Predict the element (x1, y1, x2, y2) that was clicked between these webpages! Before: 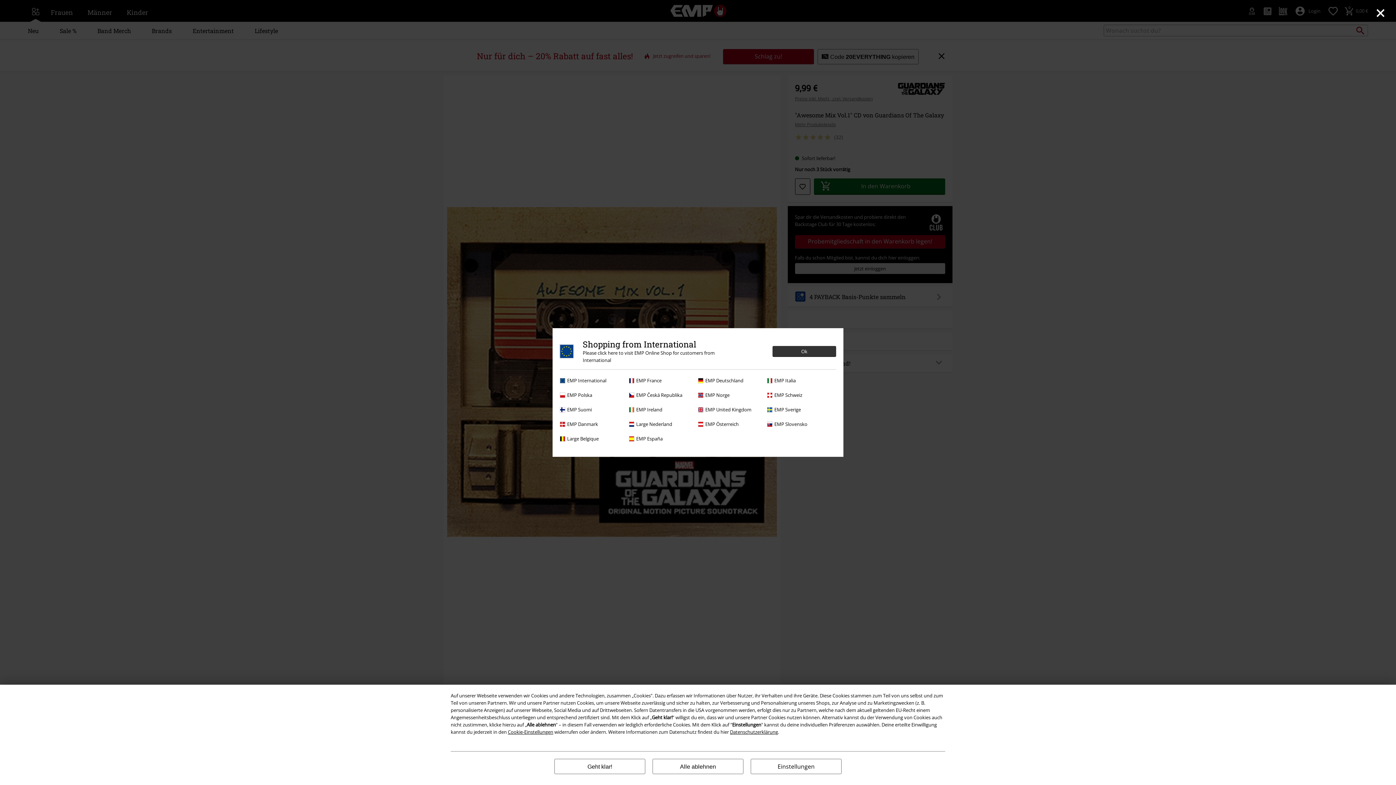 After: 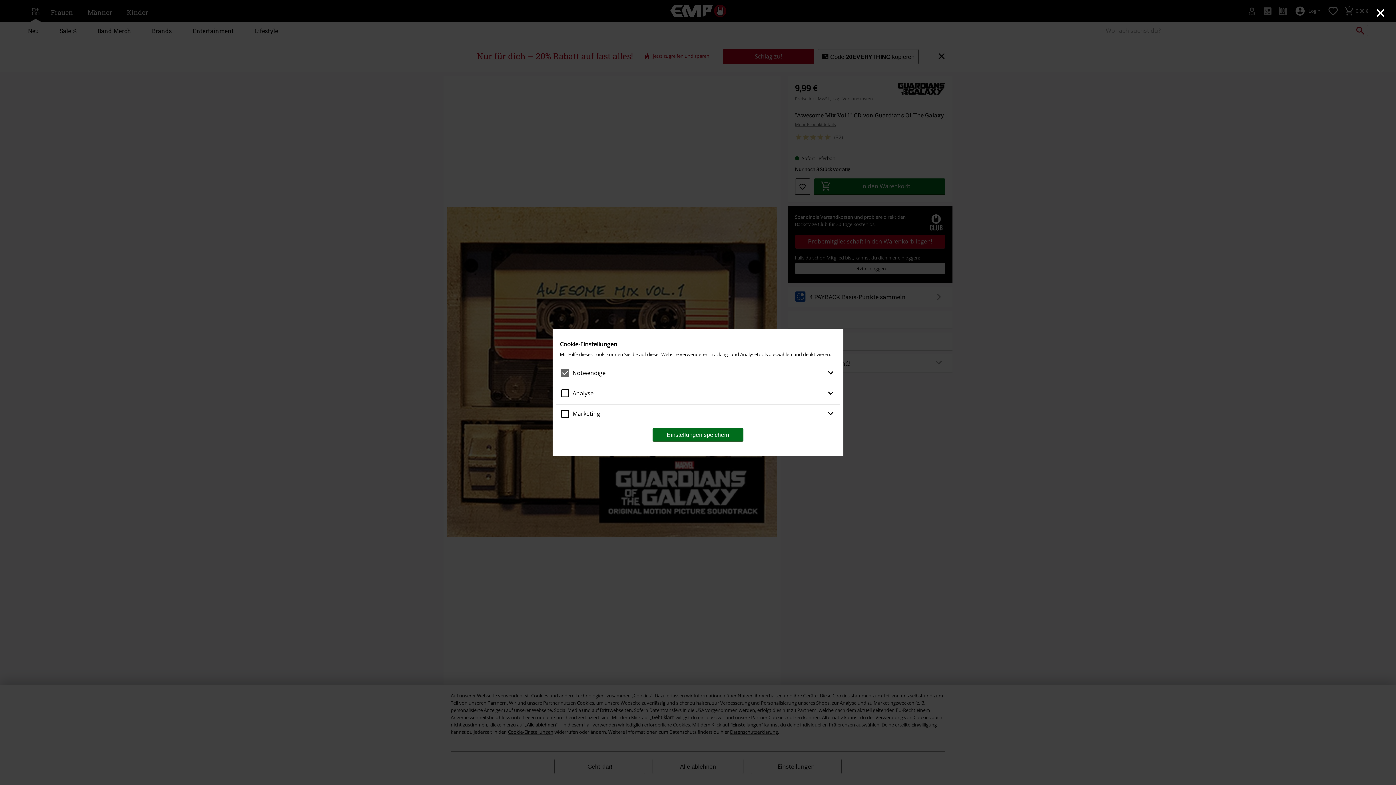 Action: label: Cookie-Einstellungen bbox: (508, 729, 553, 735)